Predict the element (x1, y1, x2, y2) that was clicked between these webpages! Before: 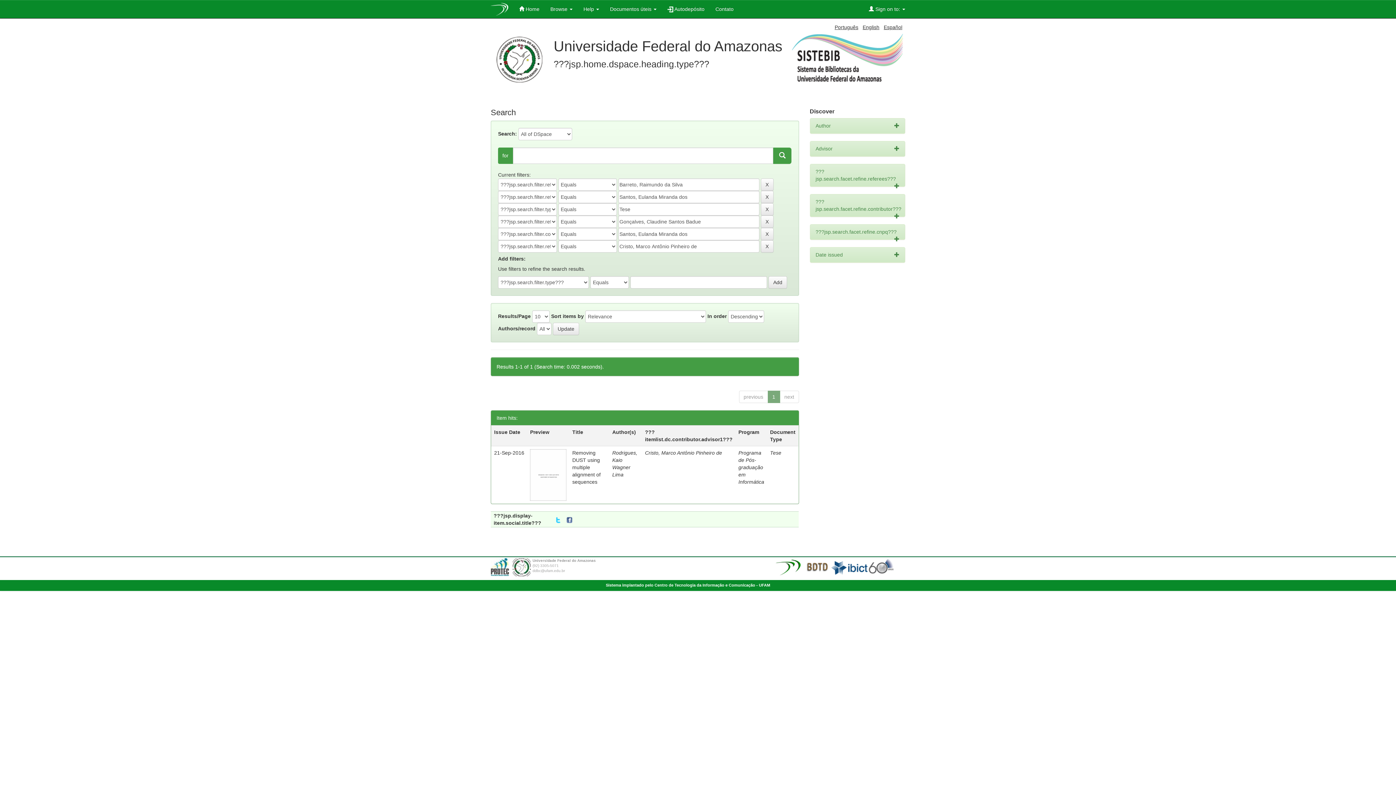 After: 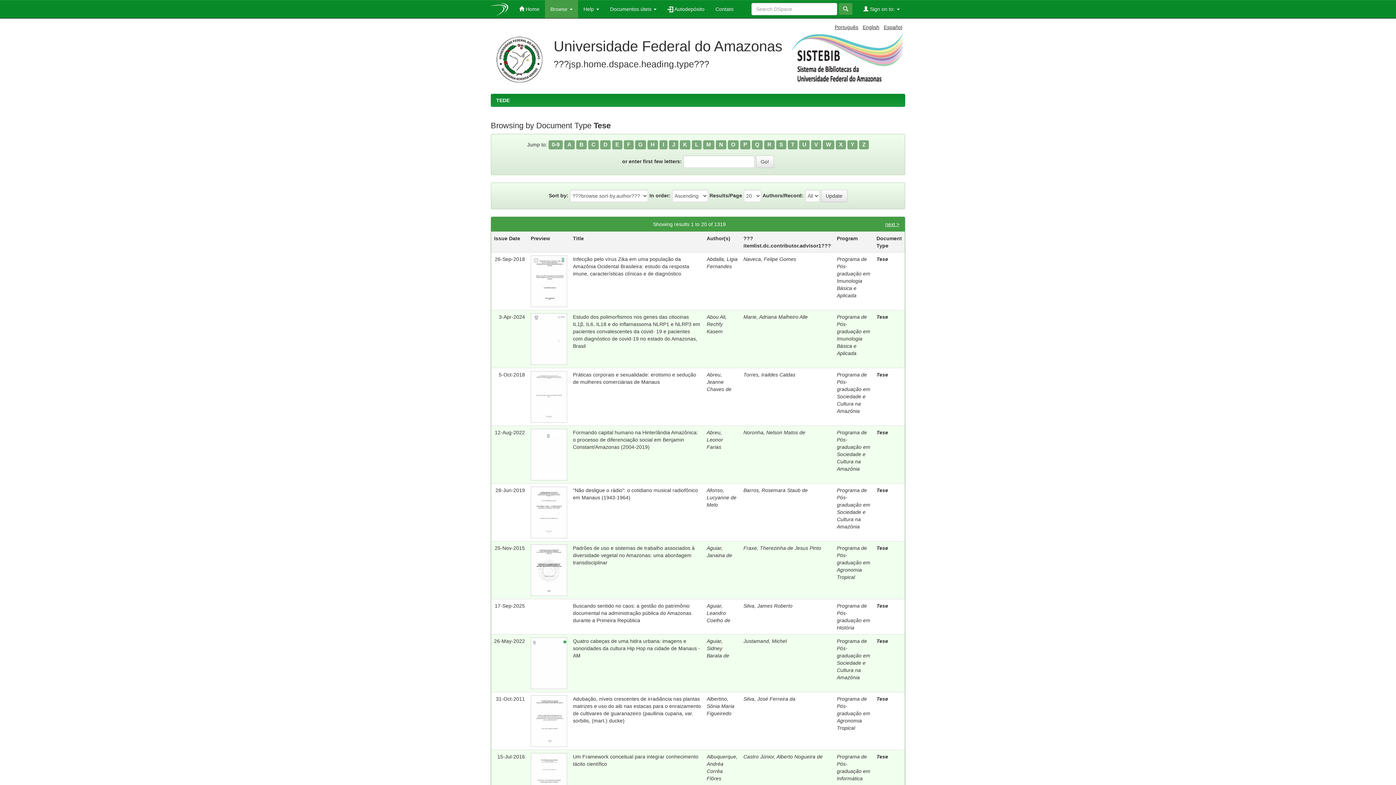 Action: bbox: (770, 450, 781, 456) label: Tese